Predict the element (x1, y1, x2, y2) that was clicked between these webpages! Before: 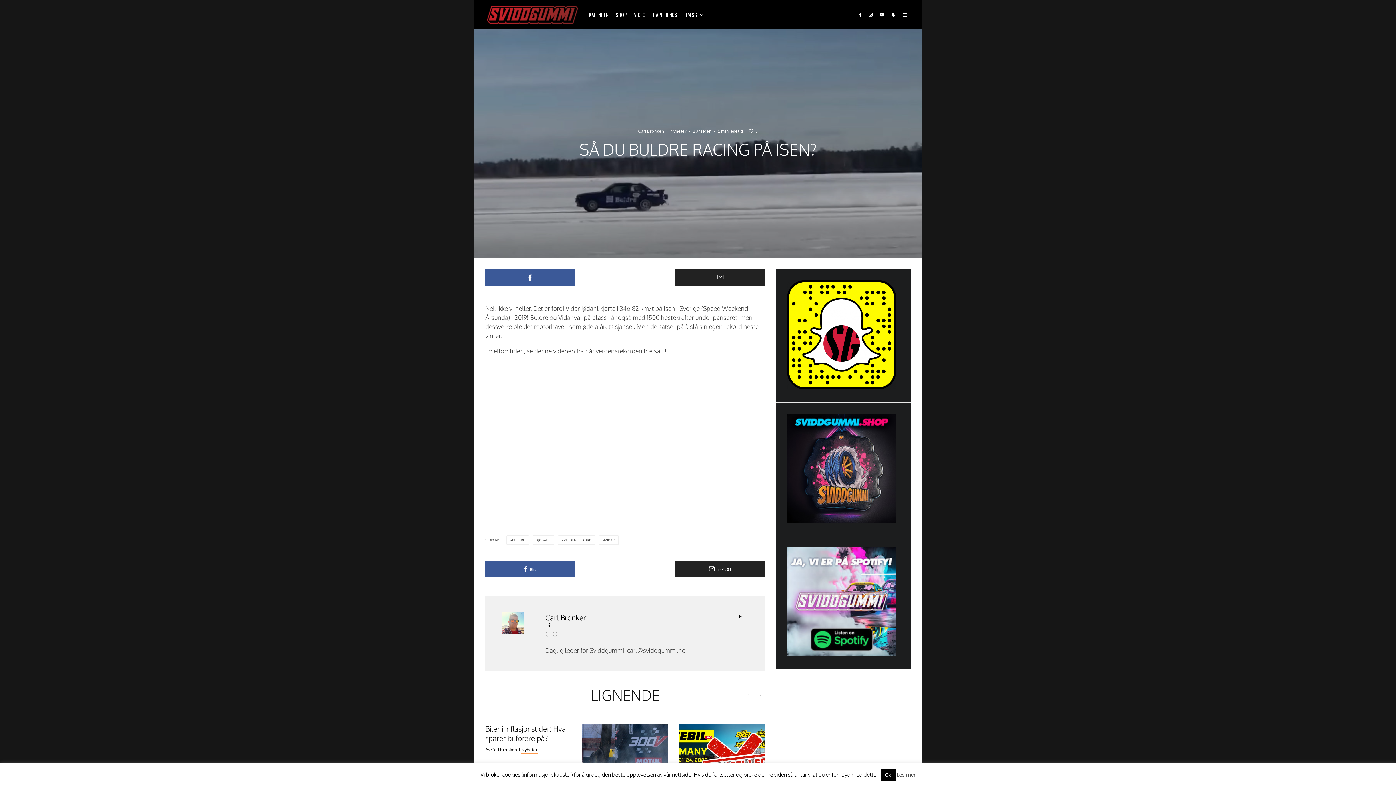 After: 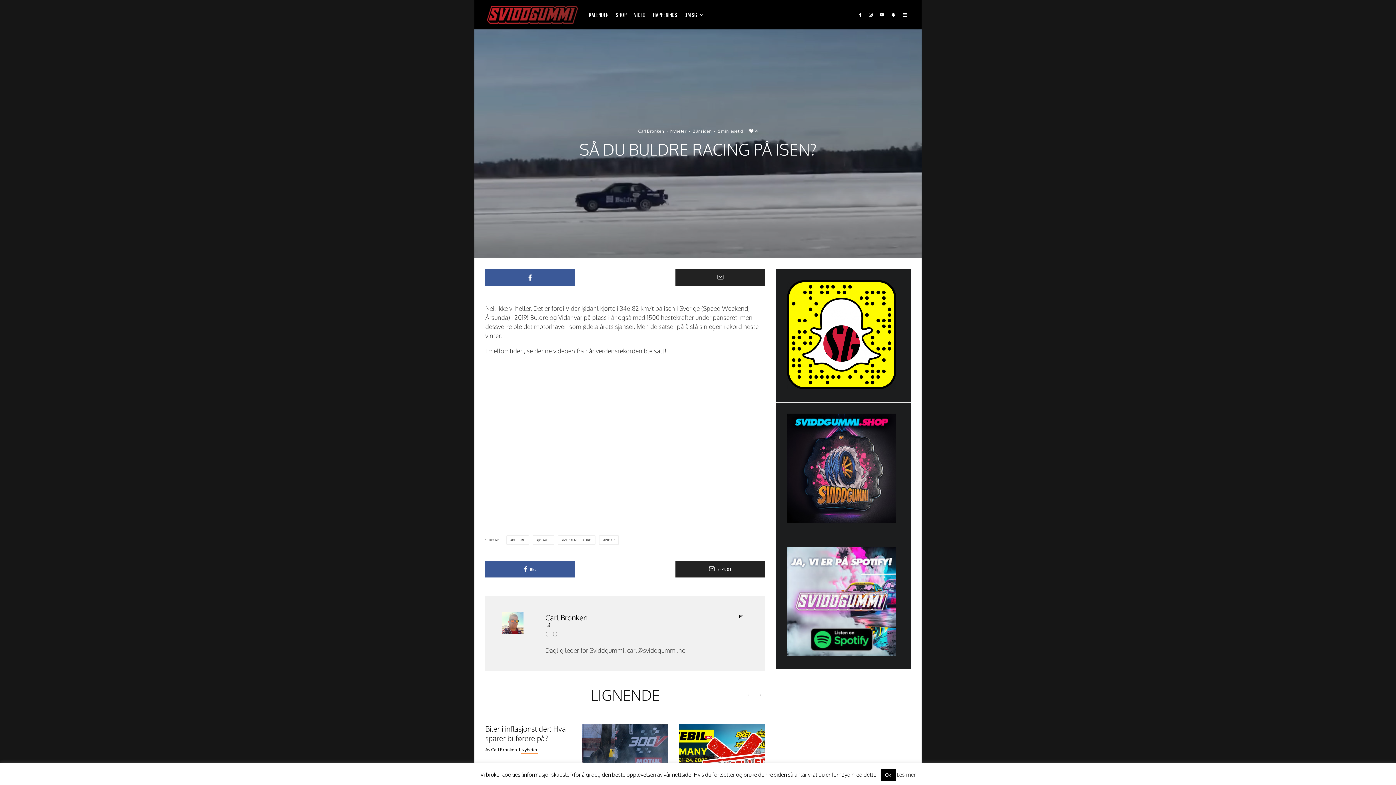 Action: bbox: (749, 128, 758, 133) label: 3